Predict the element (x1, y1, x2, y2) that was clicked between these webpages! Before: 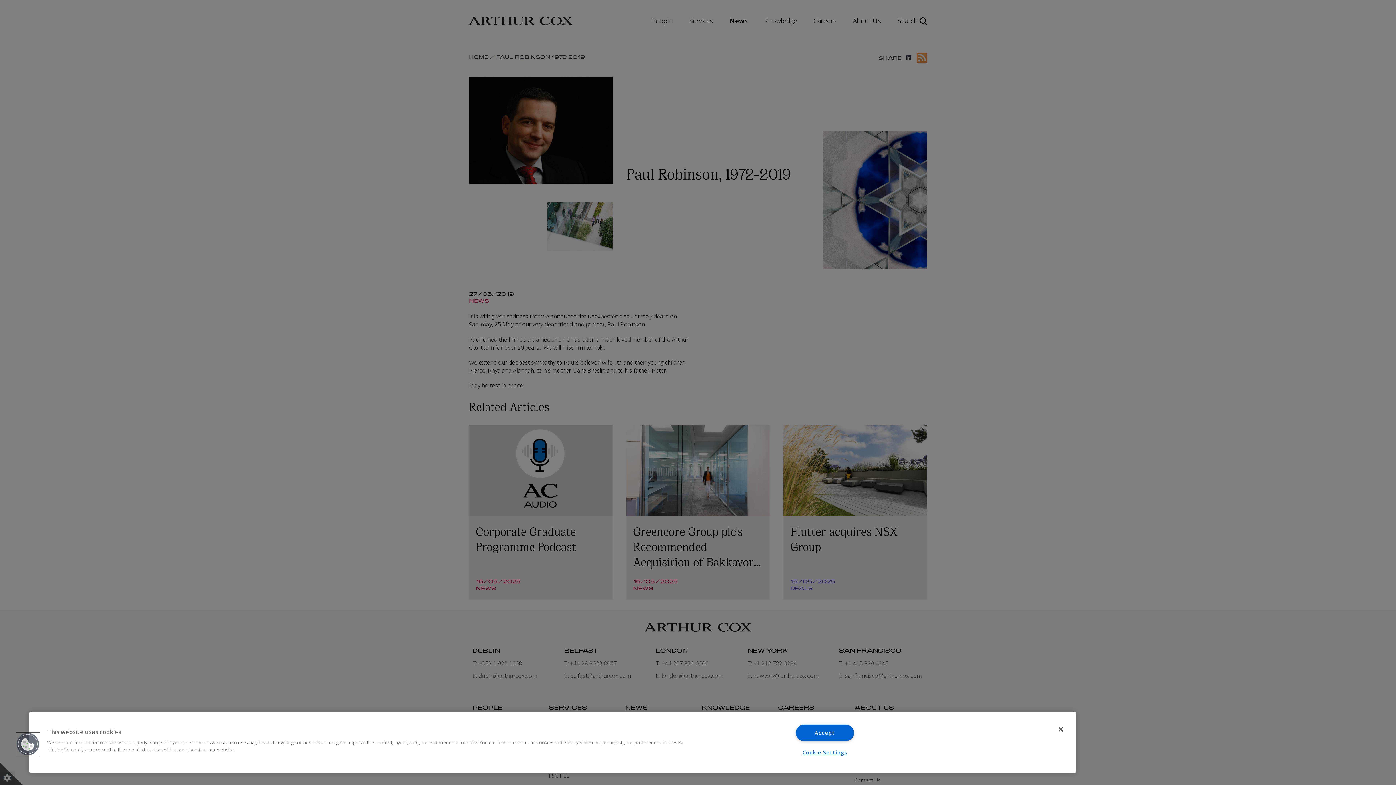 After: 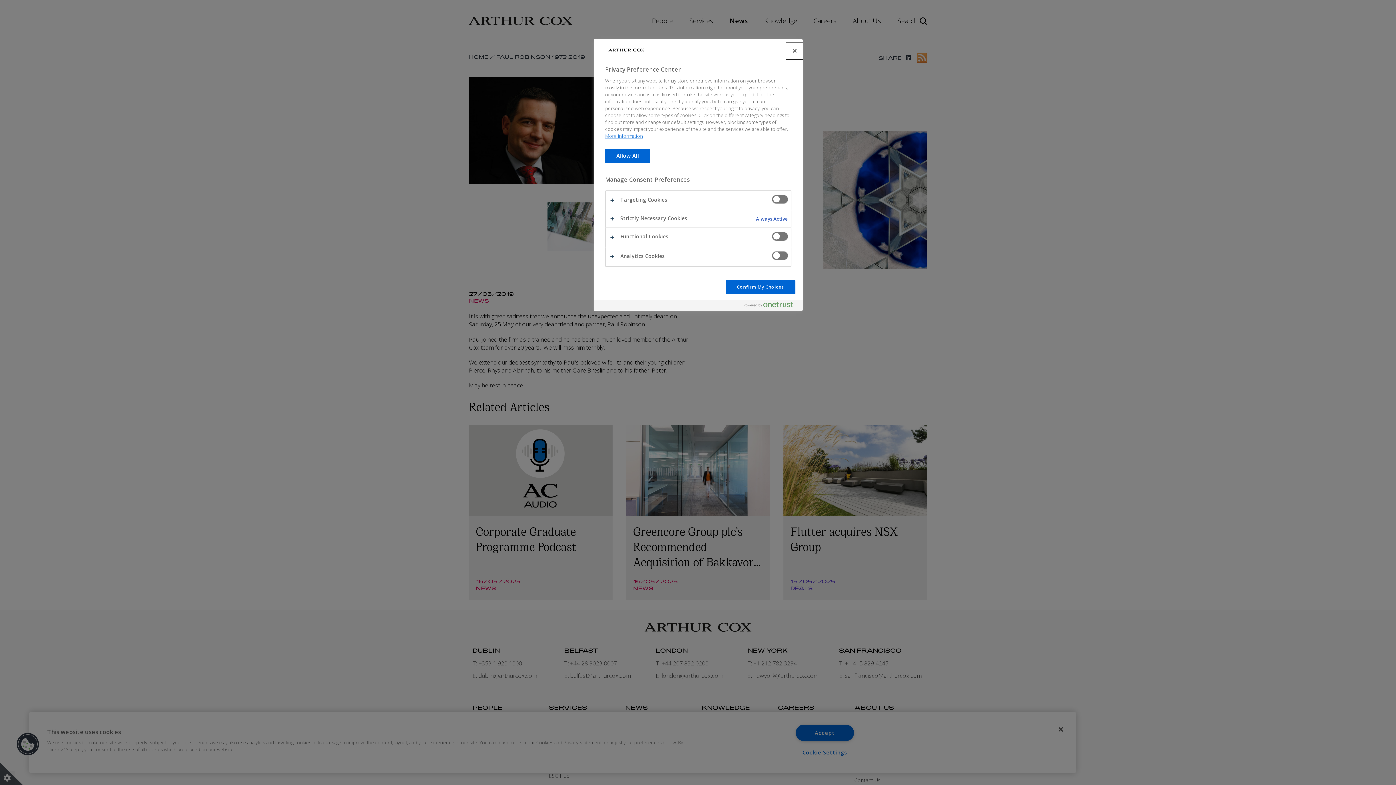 Action: label: Cookie Settings bbox: (795, 744, 854, 760)